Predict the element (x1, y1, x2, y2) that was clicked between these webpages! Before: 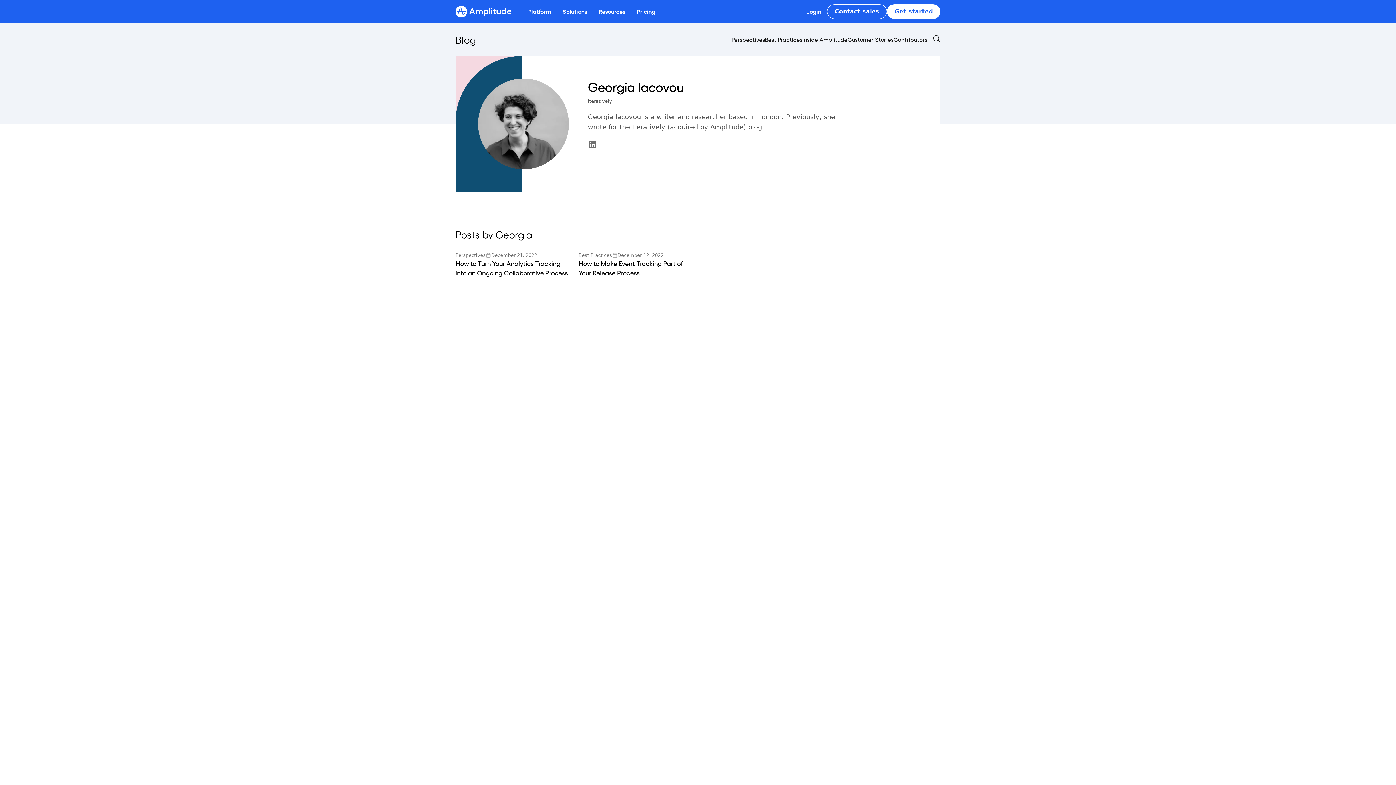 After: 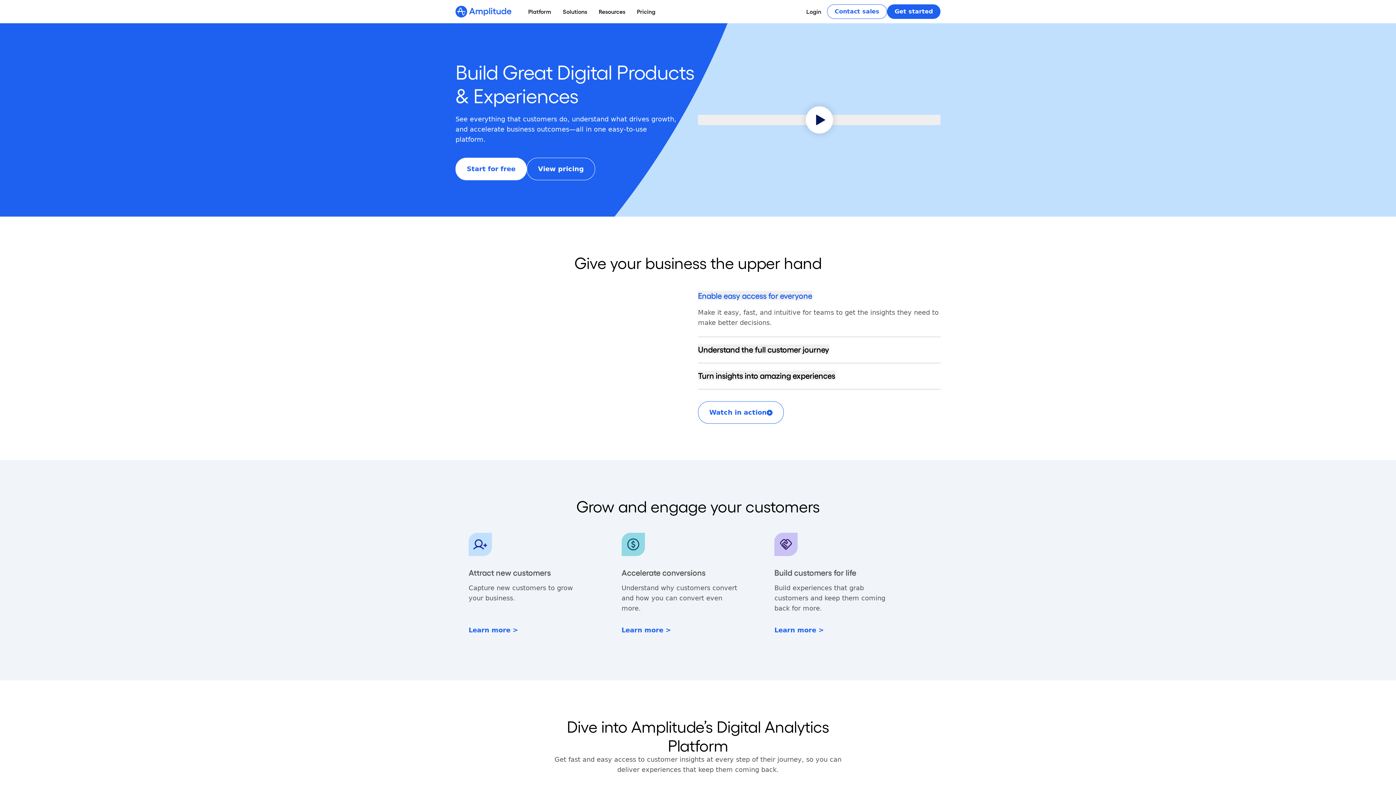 Action: label: Platform bbox: (522, 0, 557, 23)